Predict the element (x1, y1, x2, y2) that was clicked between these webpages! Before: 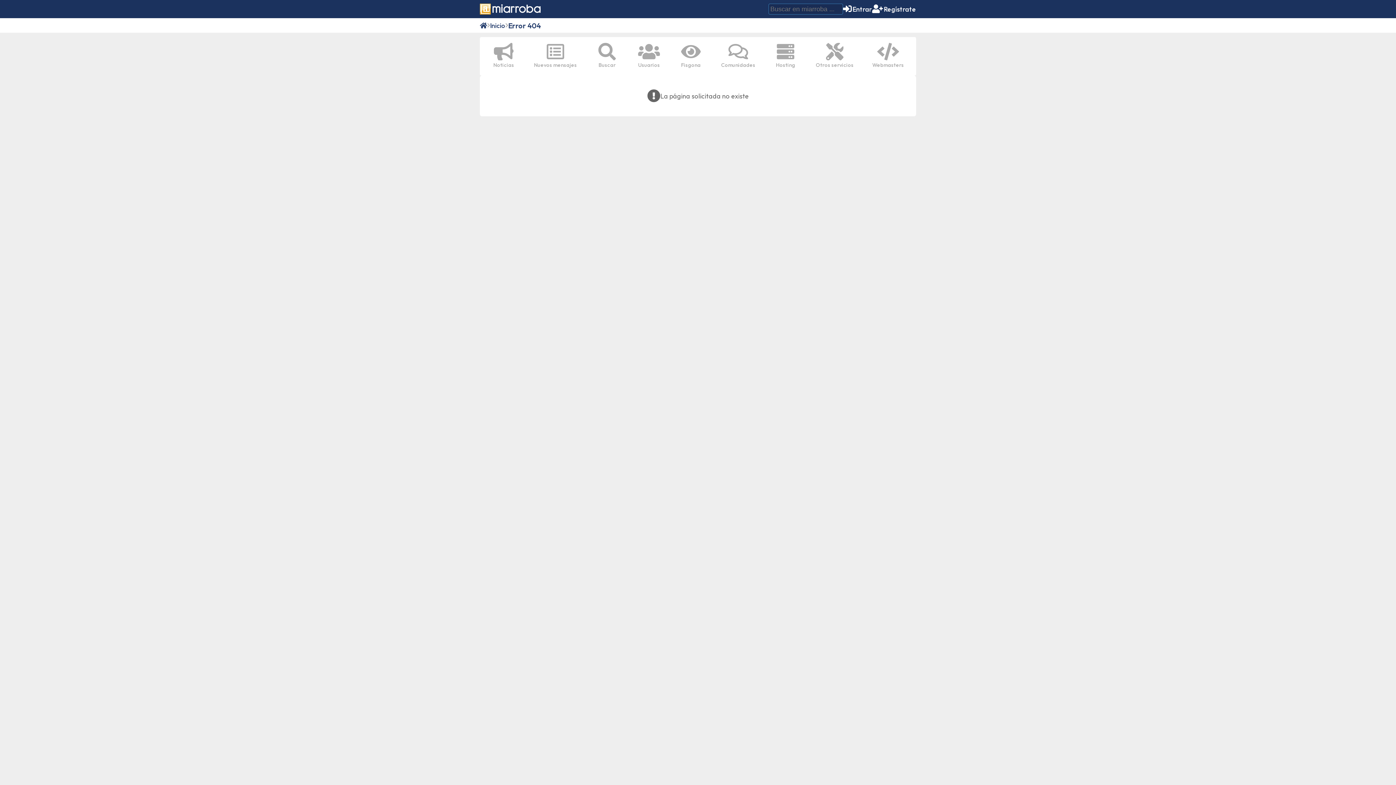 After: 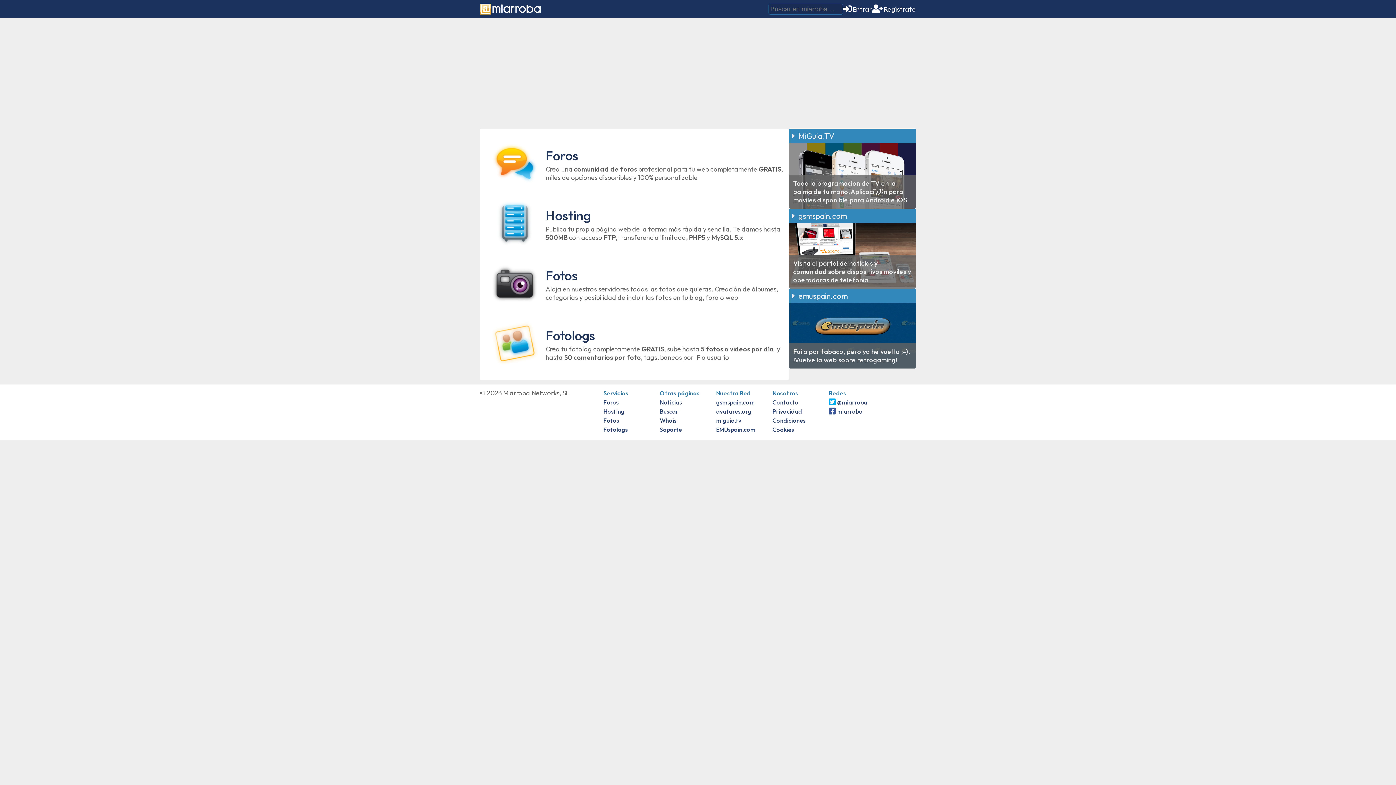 Action: bbox: (480, 1, 540, 16)